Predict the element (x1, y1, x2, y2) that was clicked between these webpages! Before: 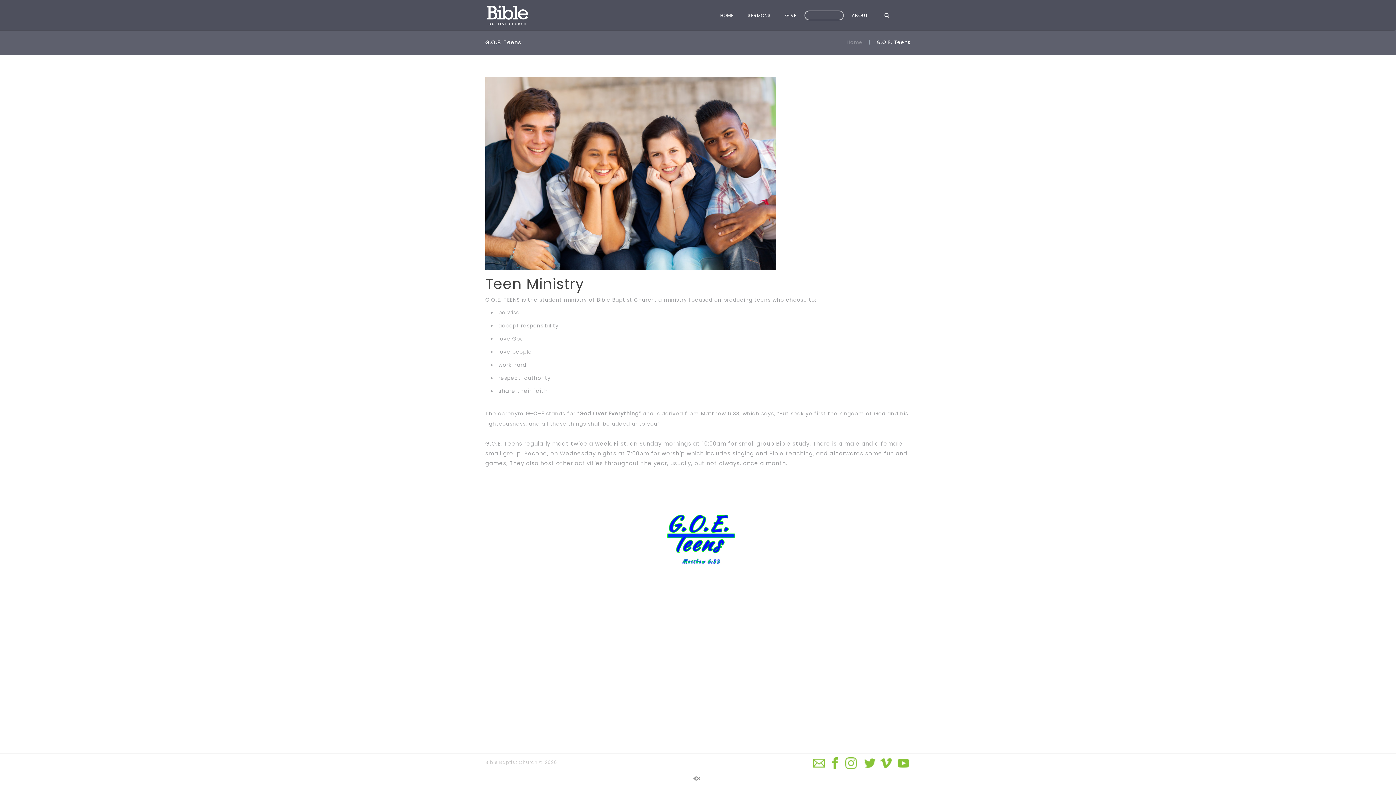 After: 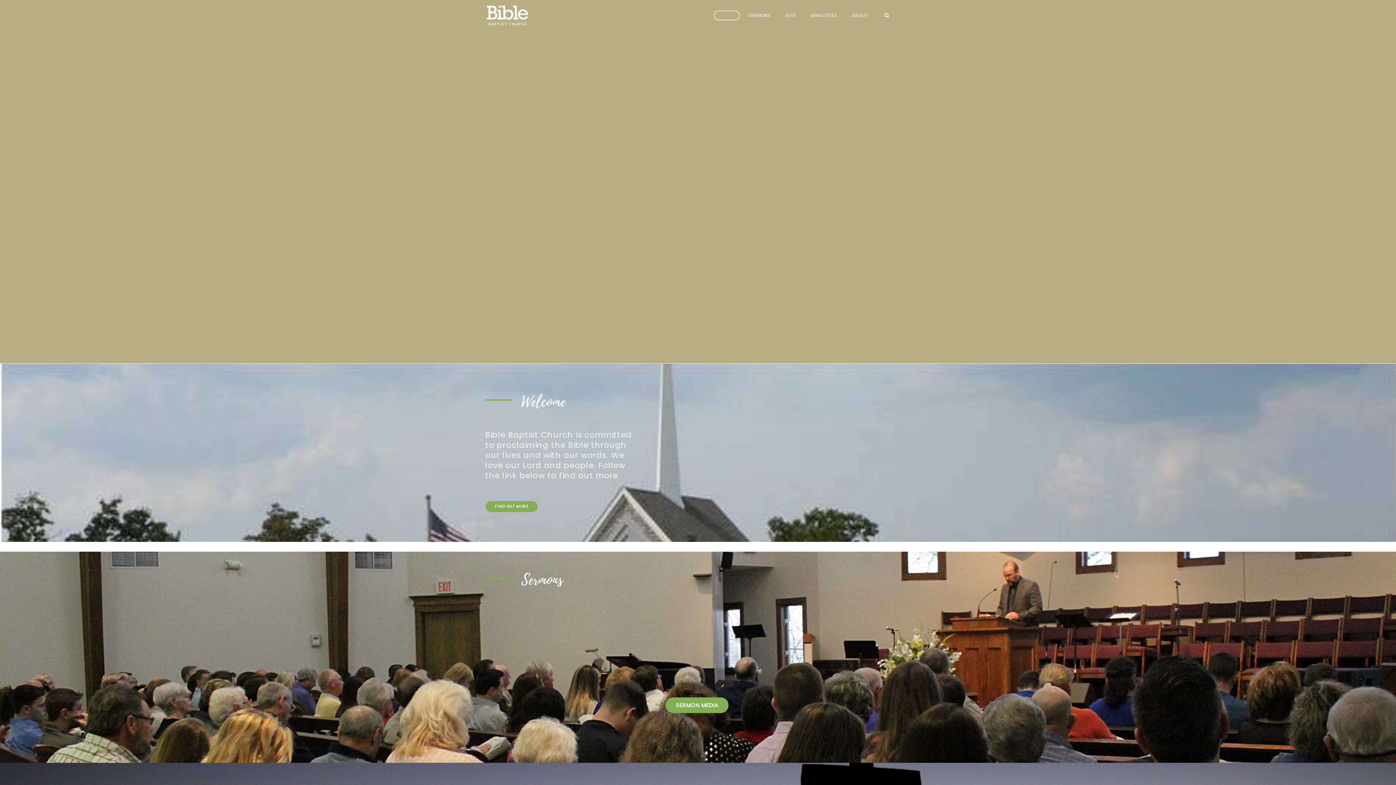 Action: label: HOME bbox: (714, 10, 740, 20)